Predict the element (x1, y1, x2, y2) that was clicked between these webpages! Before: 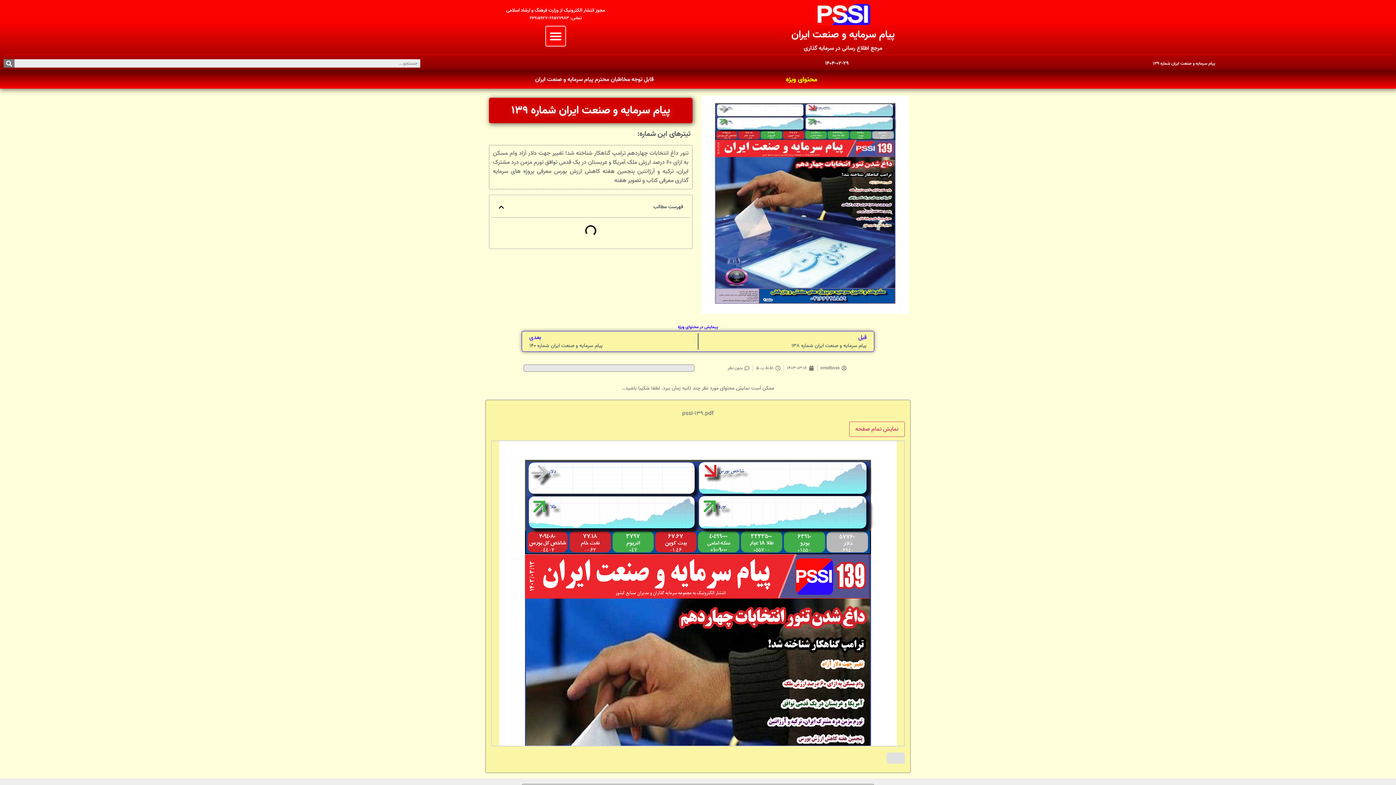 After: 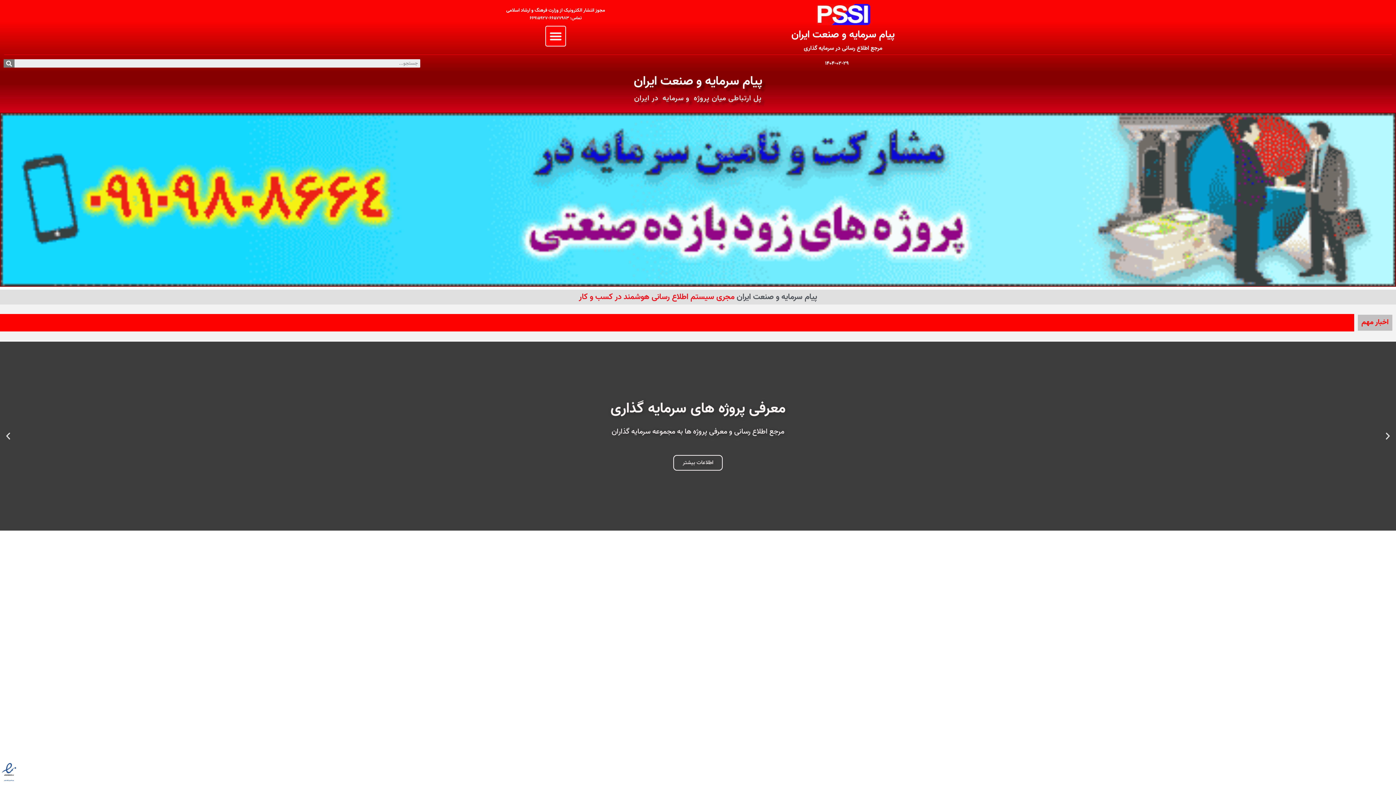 Action: label: پیام سرمایه و صنعت ایران bbox: (791, 26, 894, 42)